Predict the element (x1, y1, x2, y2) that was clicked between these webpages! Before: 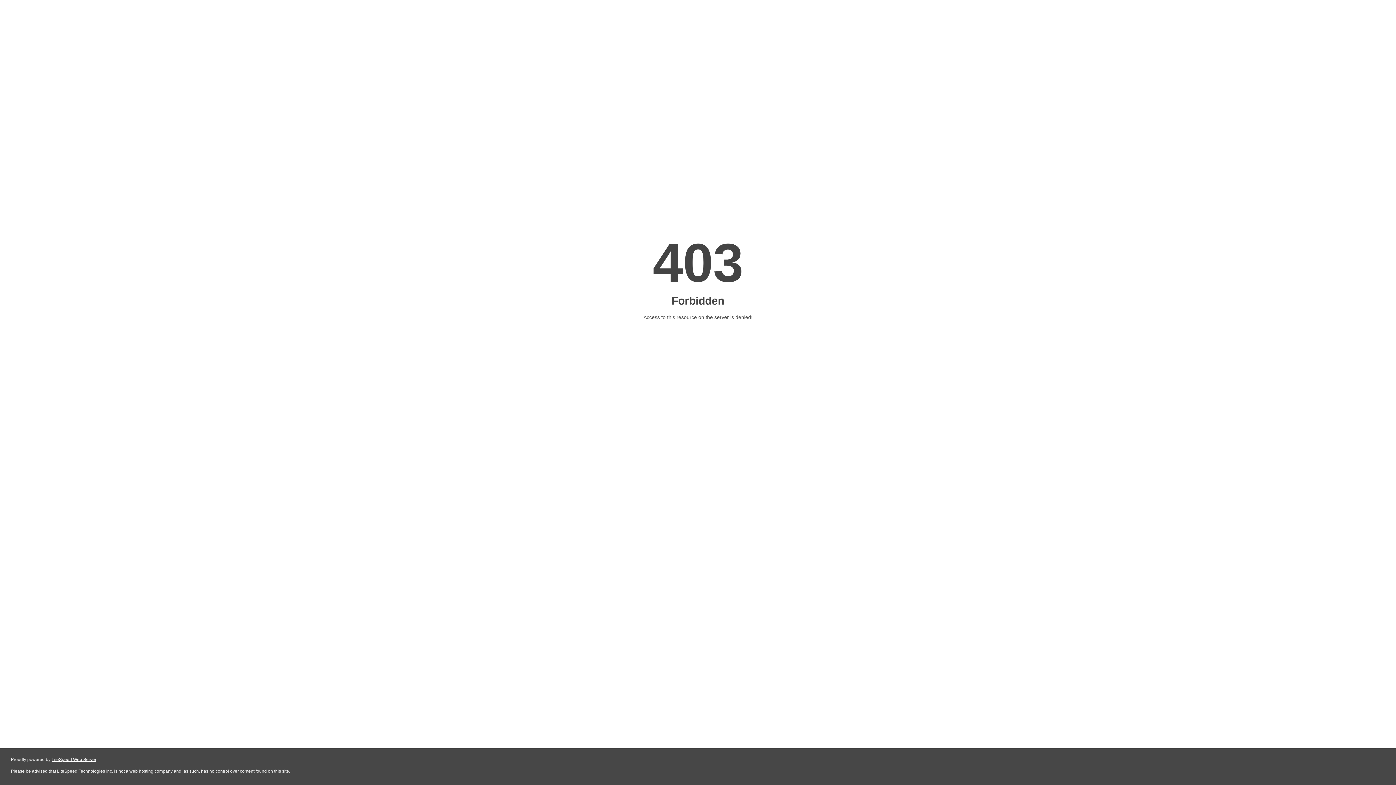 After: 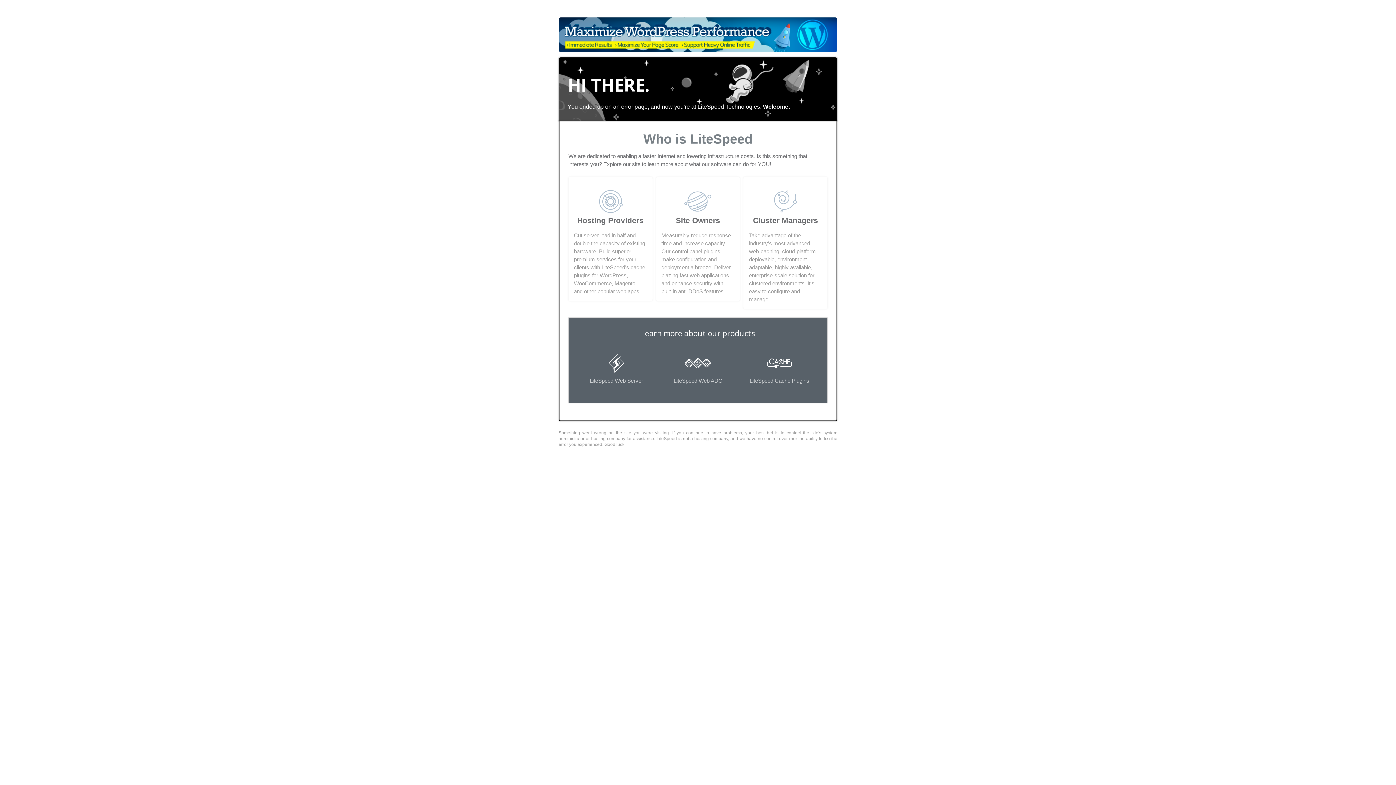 Action: label: LiteSpeed Web Server bbox: (51, 757, 96, 762)